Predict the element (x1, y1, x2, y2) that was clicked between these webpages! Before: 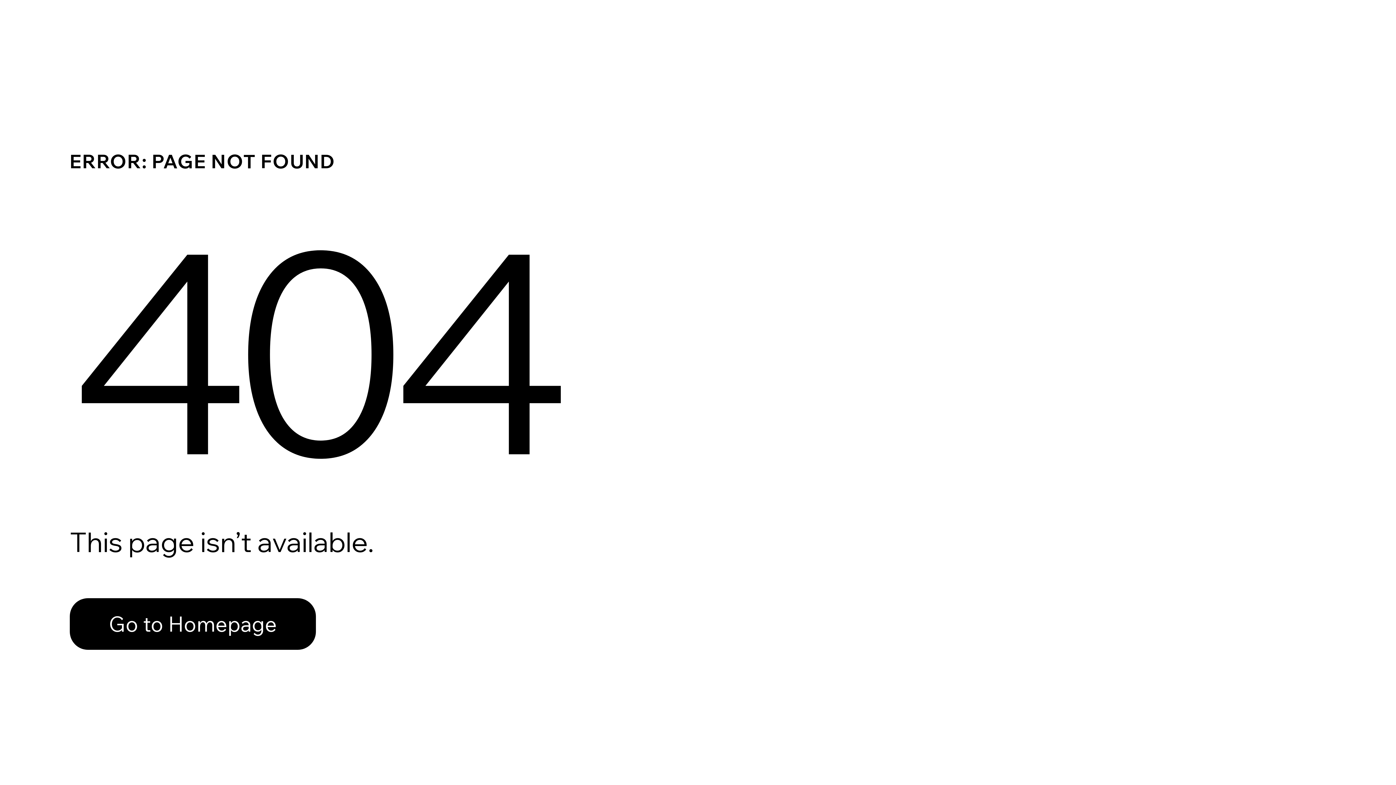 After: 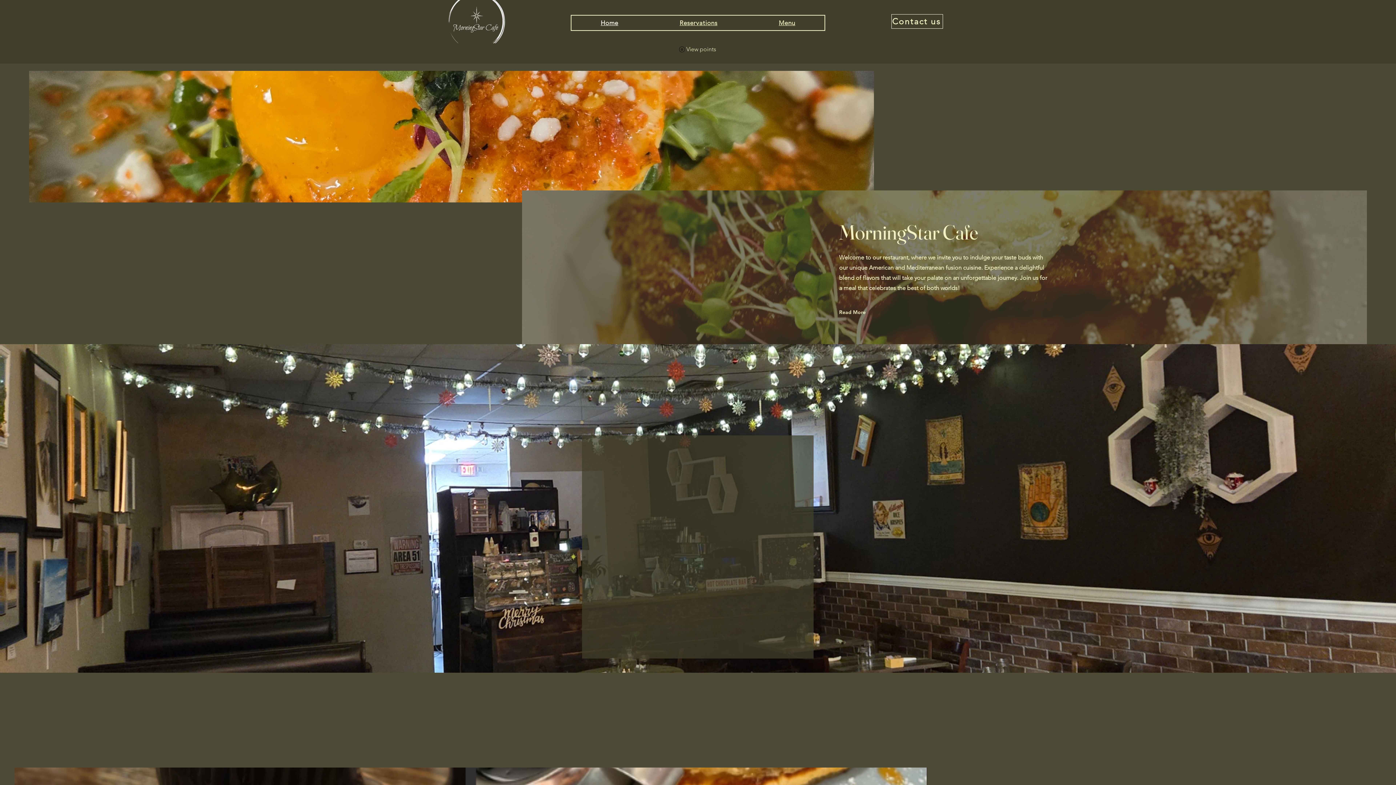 Action: bbox: (69, 582, 768, 659) label: Go to Homepage